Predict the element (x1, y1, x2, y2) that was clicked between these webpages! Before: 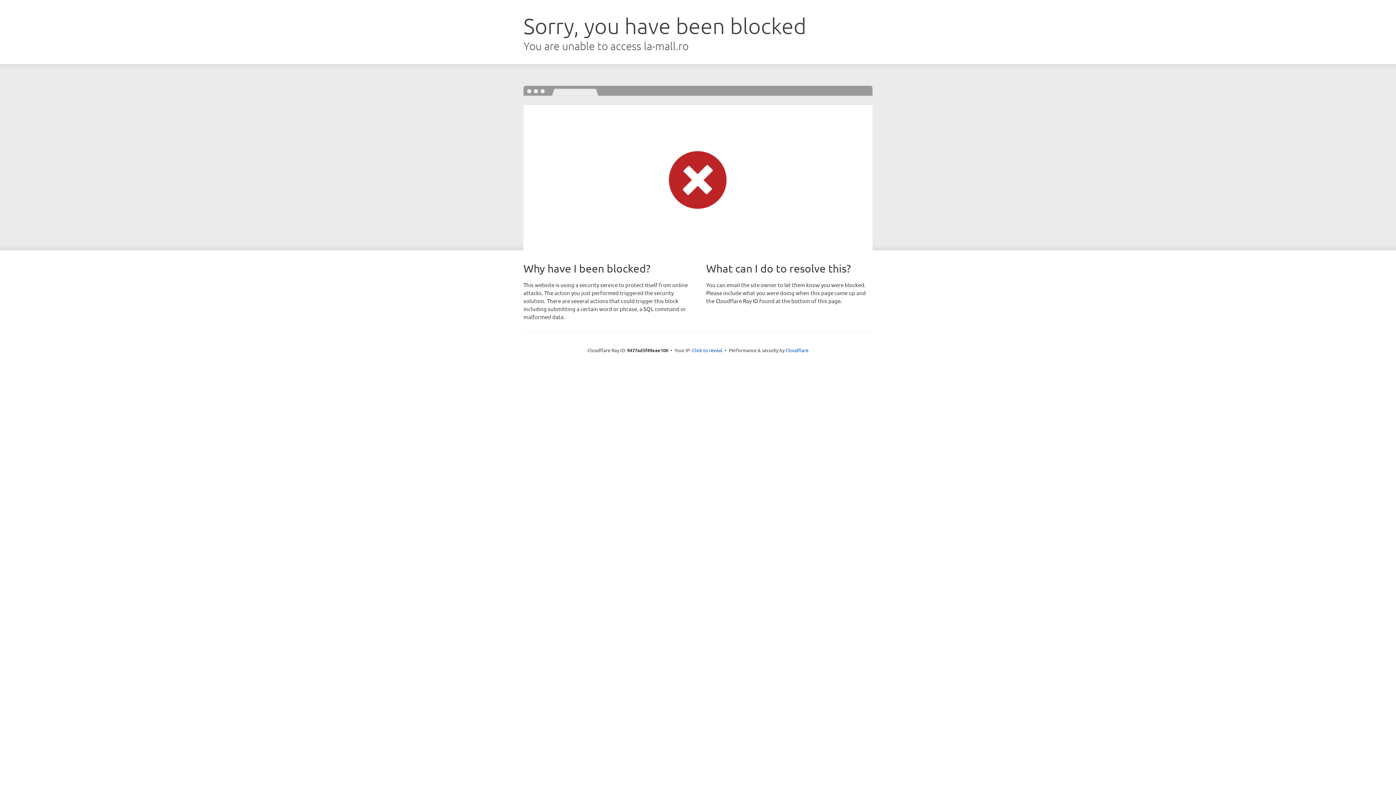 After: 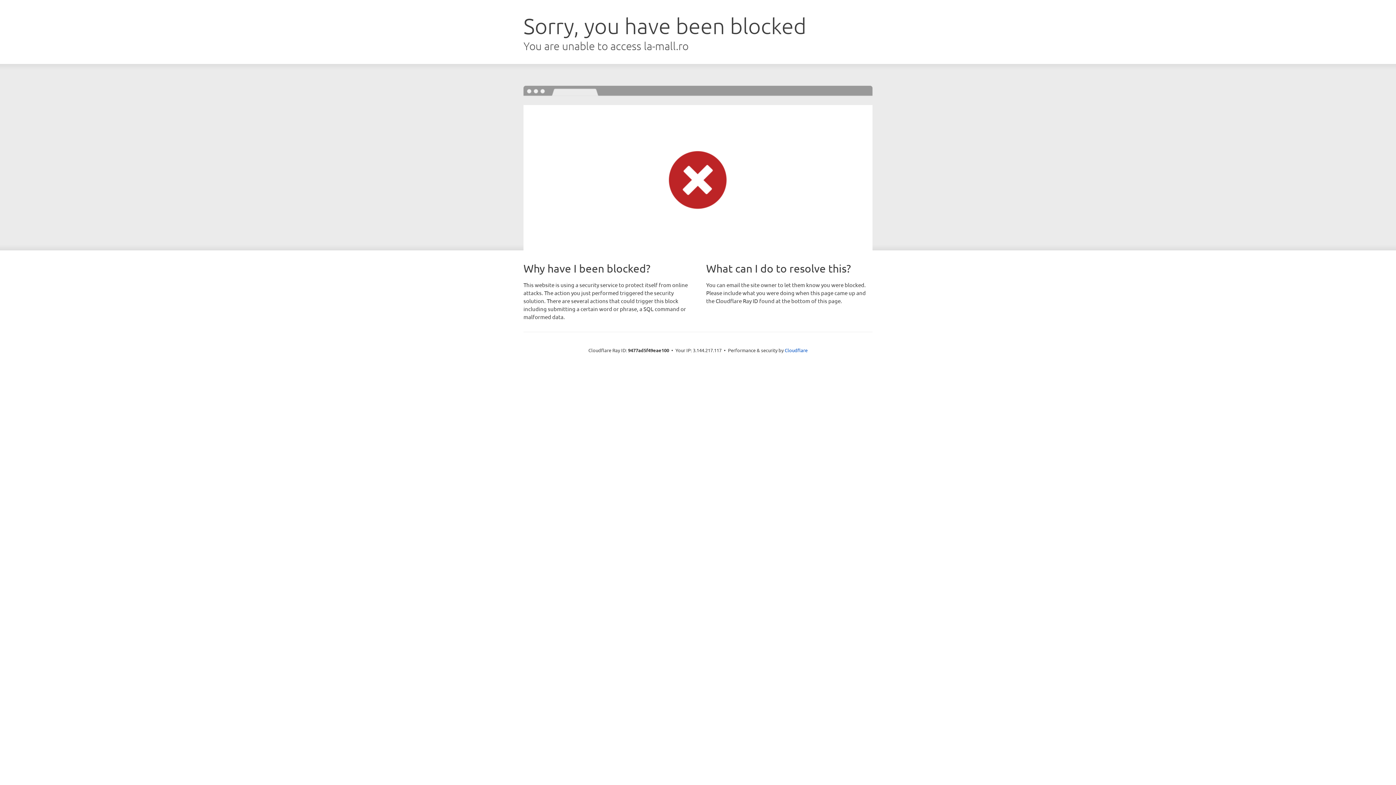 Action: label: Click to reveal bbox: (692, 346, 722, 353)